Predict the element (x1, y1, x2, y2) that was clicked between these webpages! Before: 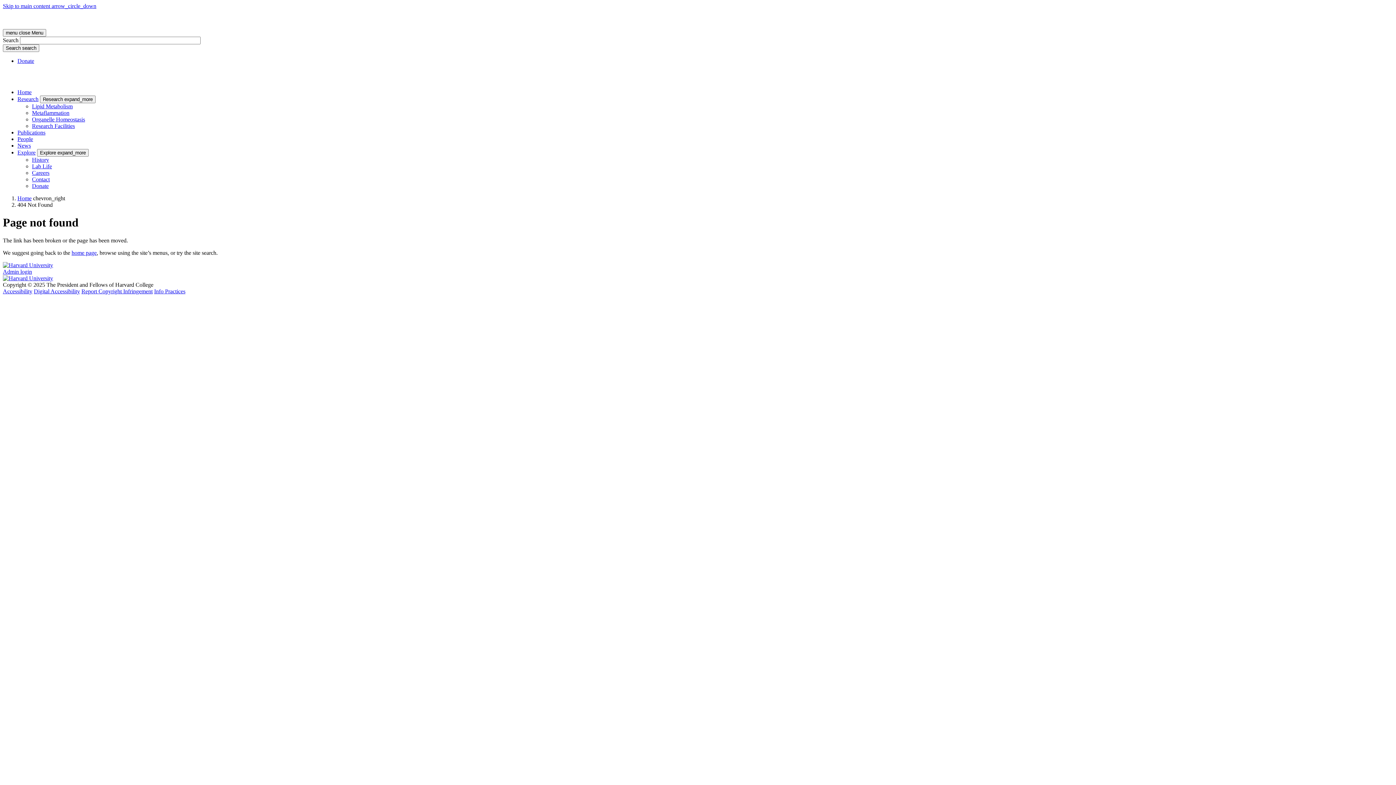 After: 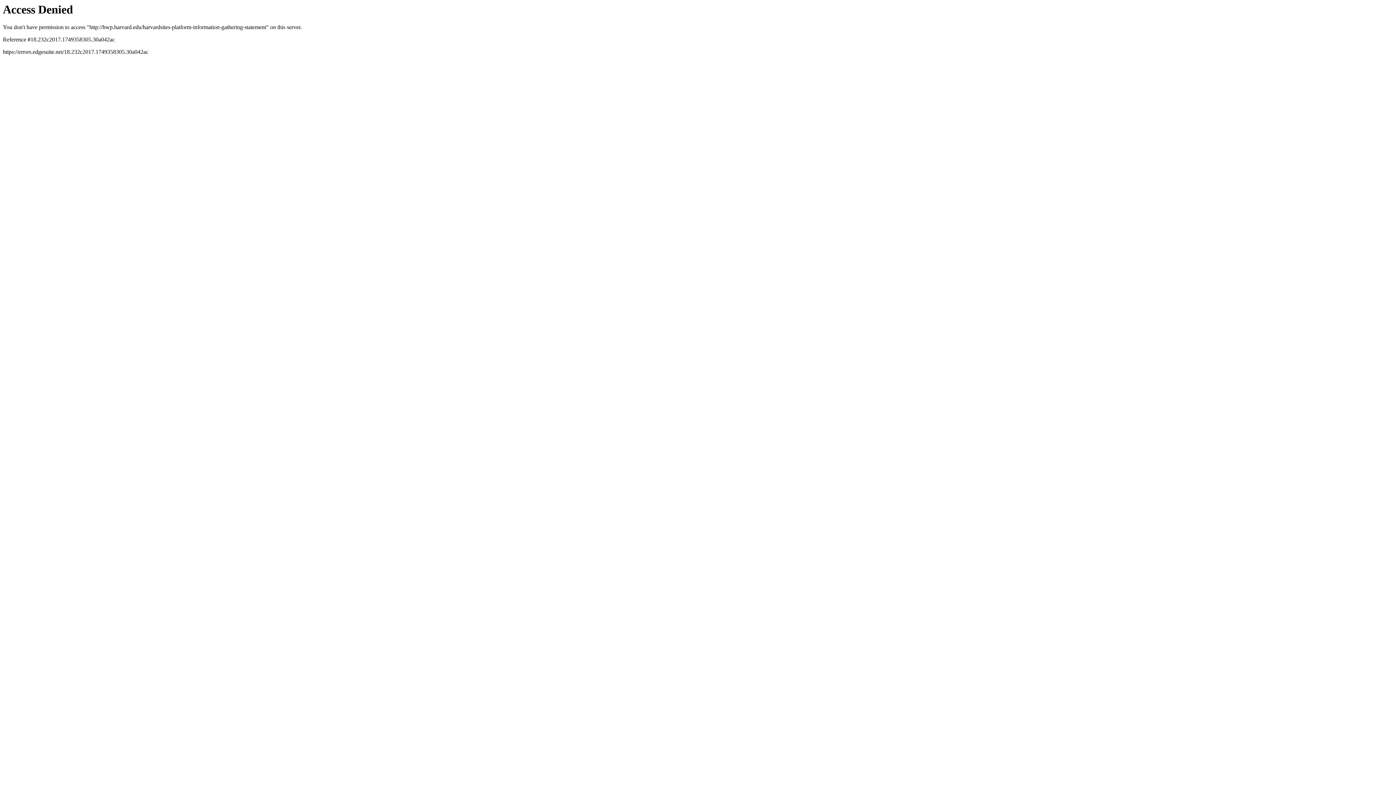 Action: label: Info Practices bbox: (154, 288, 185, 294)